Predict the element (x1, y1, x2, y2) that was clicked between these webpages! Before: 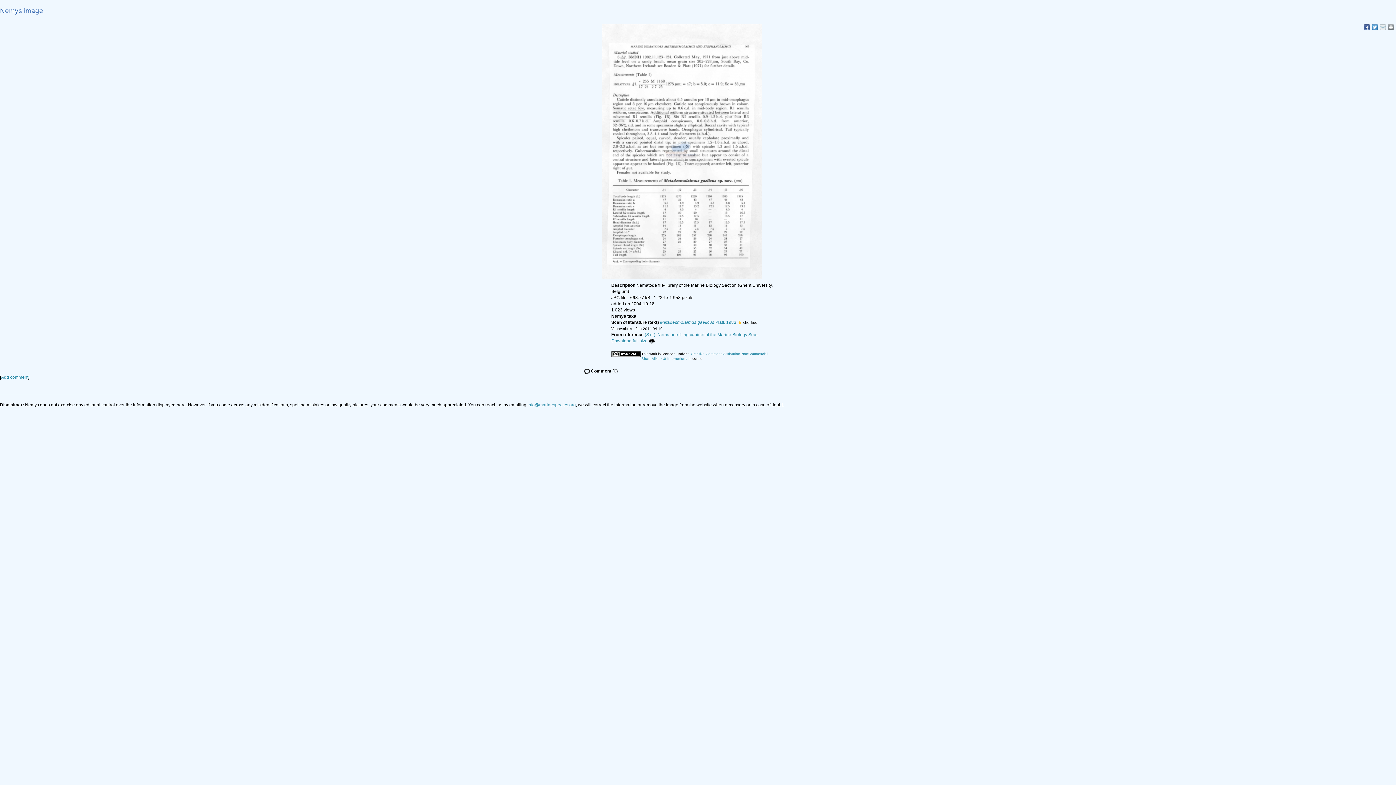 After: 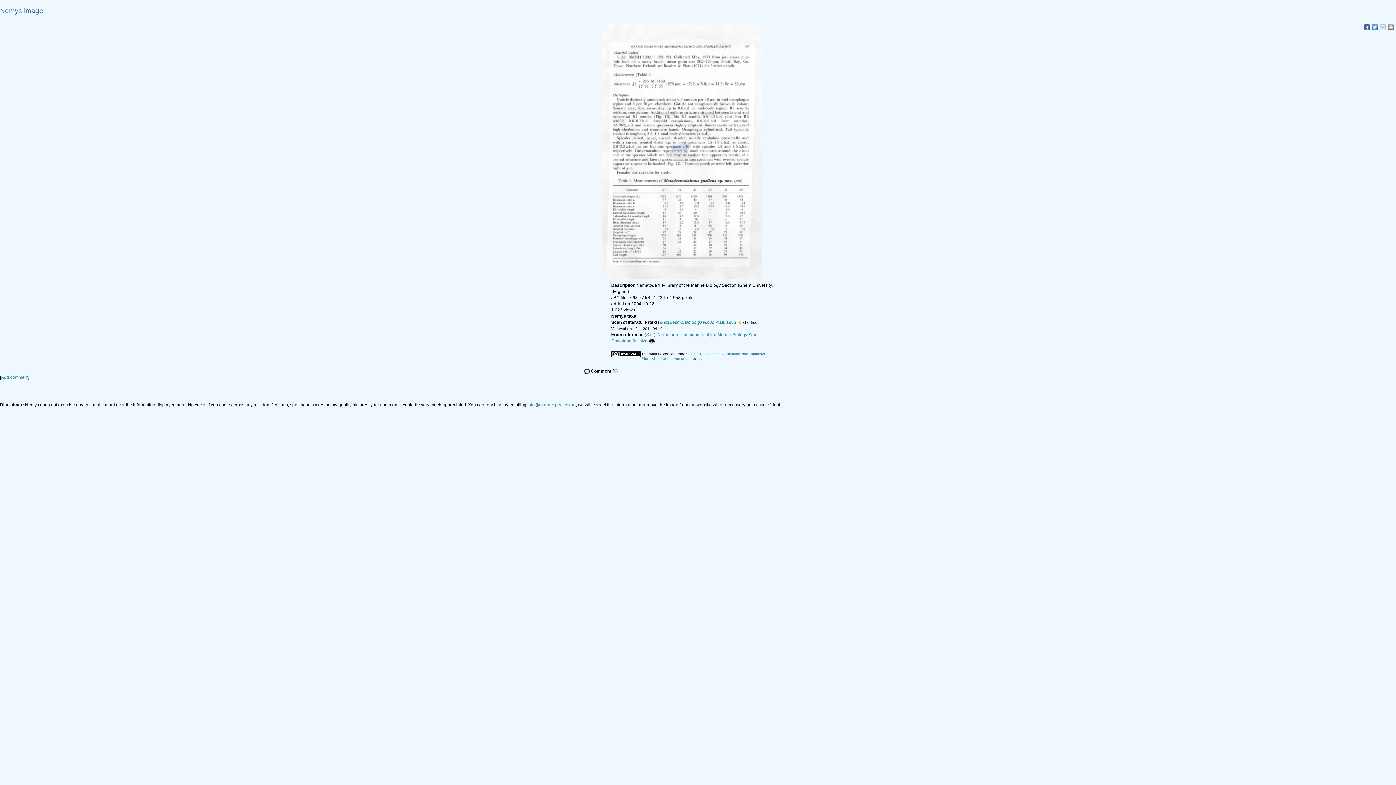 Action: bbox: (1380, 24, 1386, 30)